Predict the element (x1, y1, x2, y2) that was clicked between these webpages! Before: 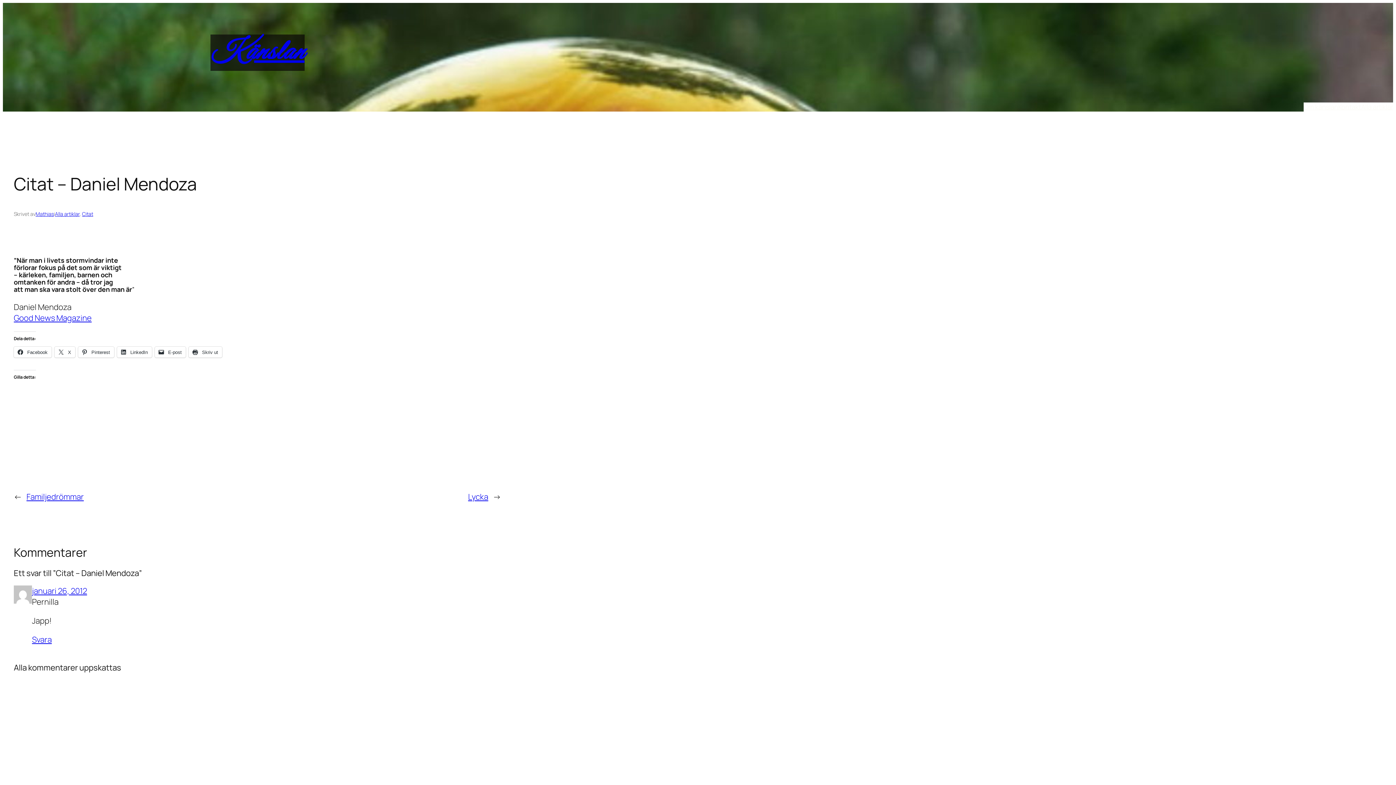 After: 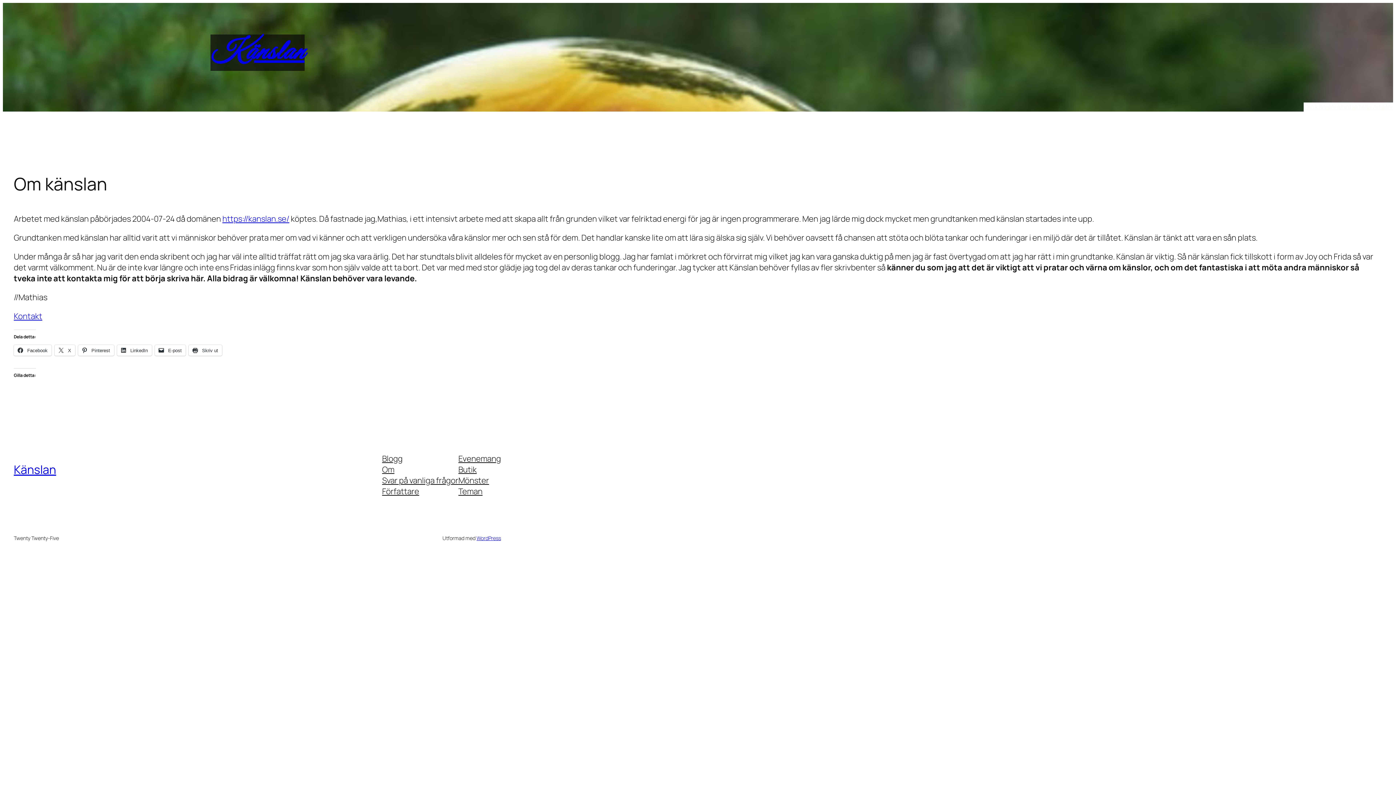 Action: label: Om känslan bbox: (1303, 102, 1338, 111)